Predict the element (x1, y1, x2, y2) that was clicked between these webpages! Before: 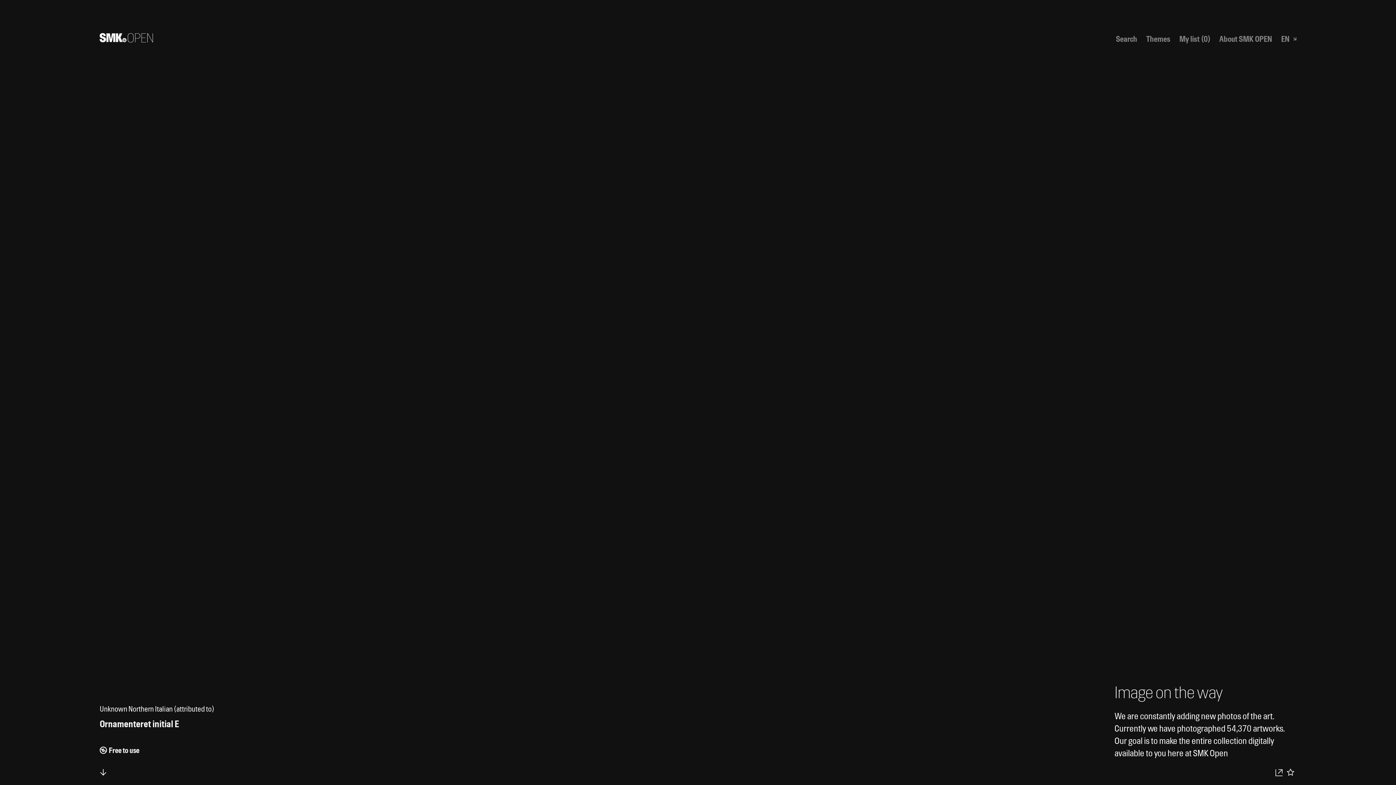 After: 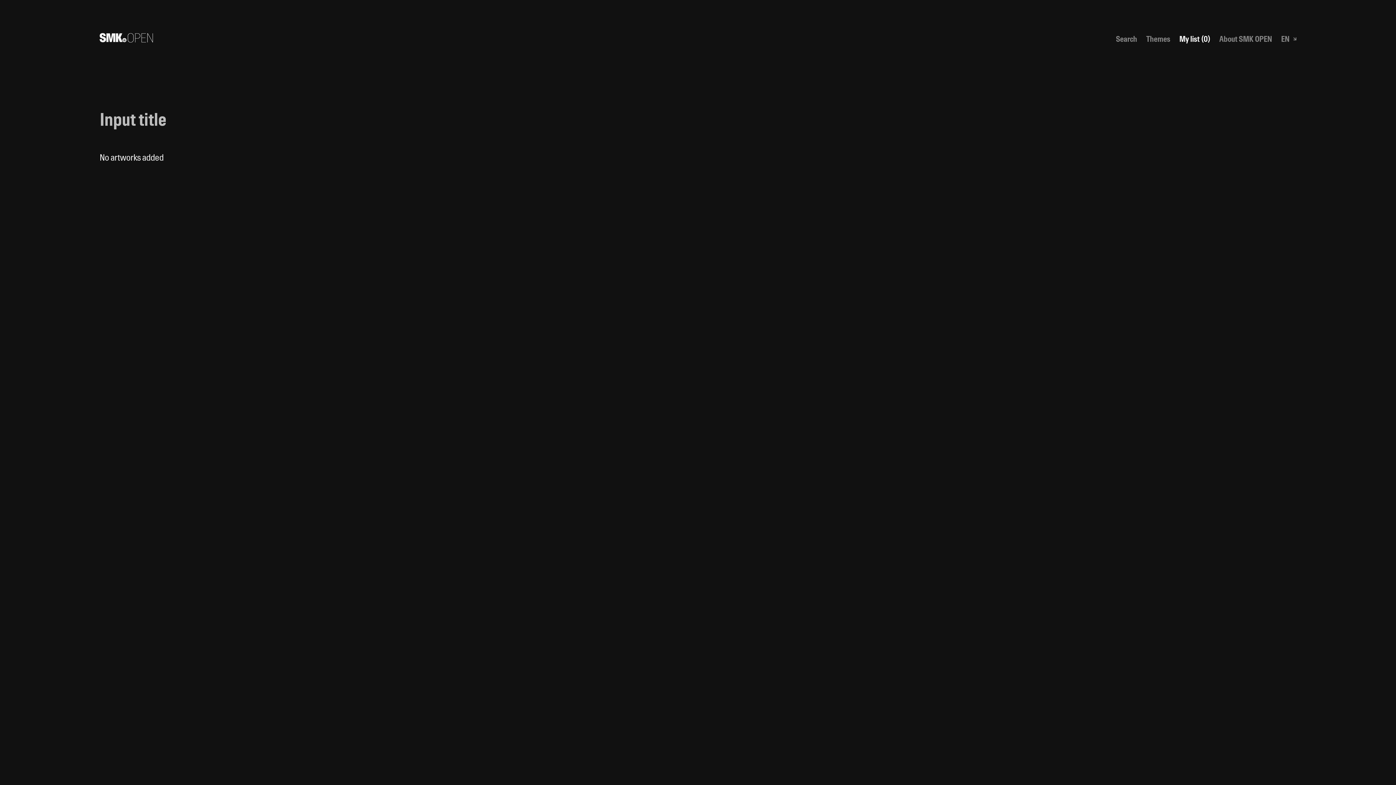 Action: bbox: (1179, 34, 1210, 43) label: My list (0)